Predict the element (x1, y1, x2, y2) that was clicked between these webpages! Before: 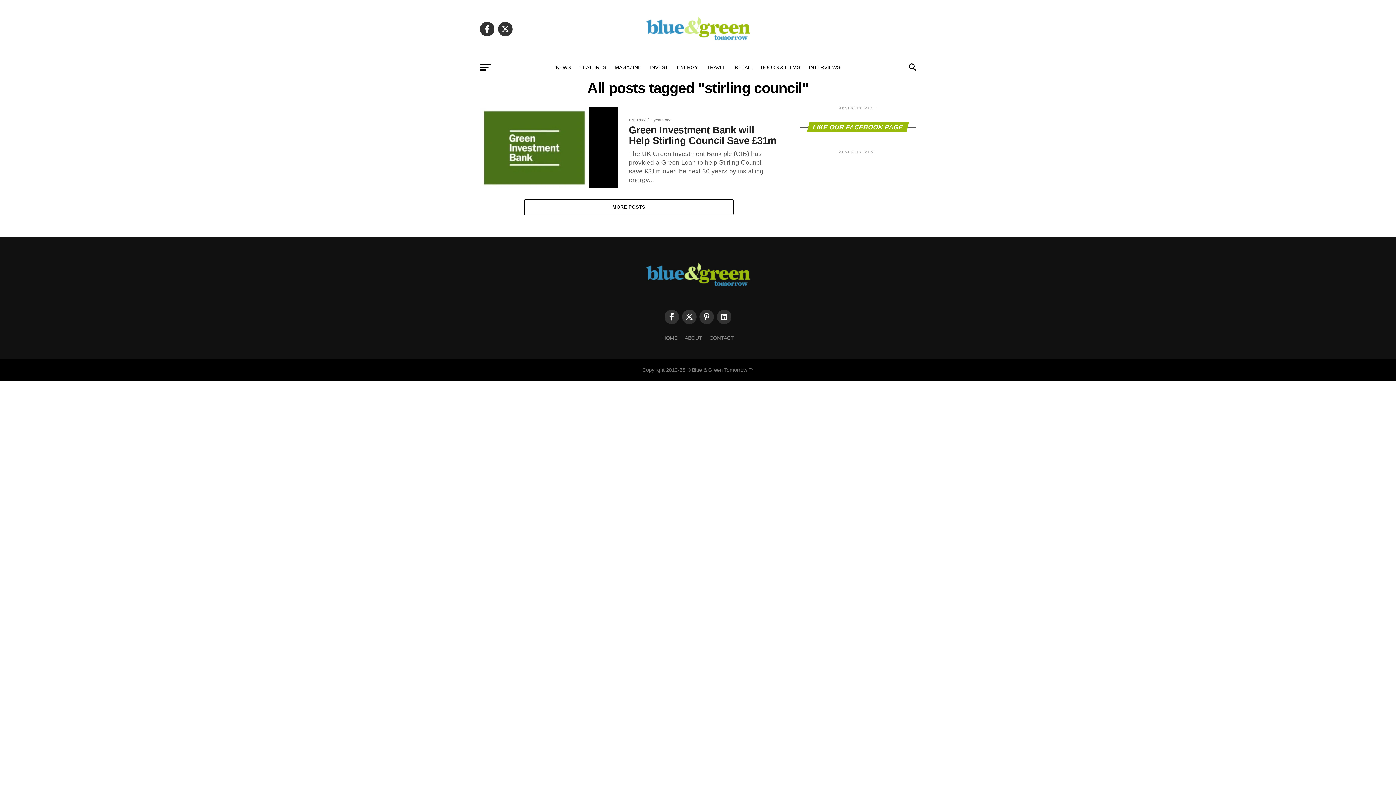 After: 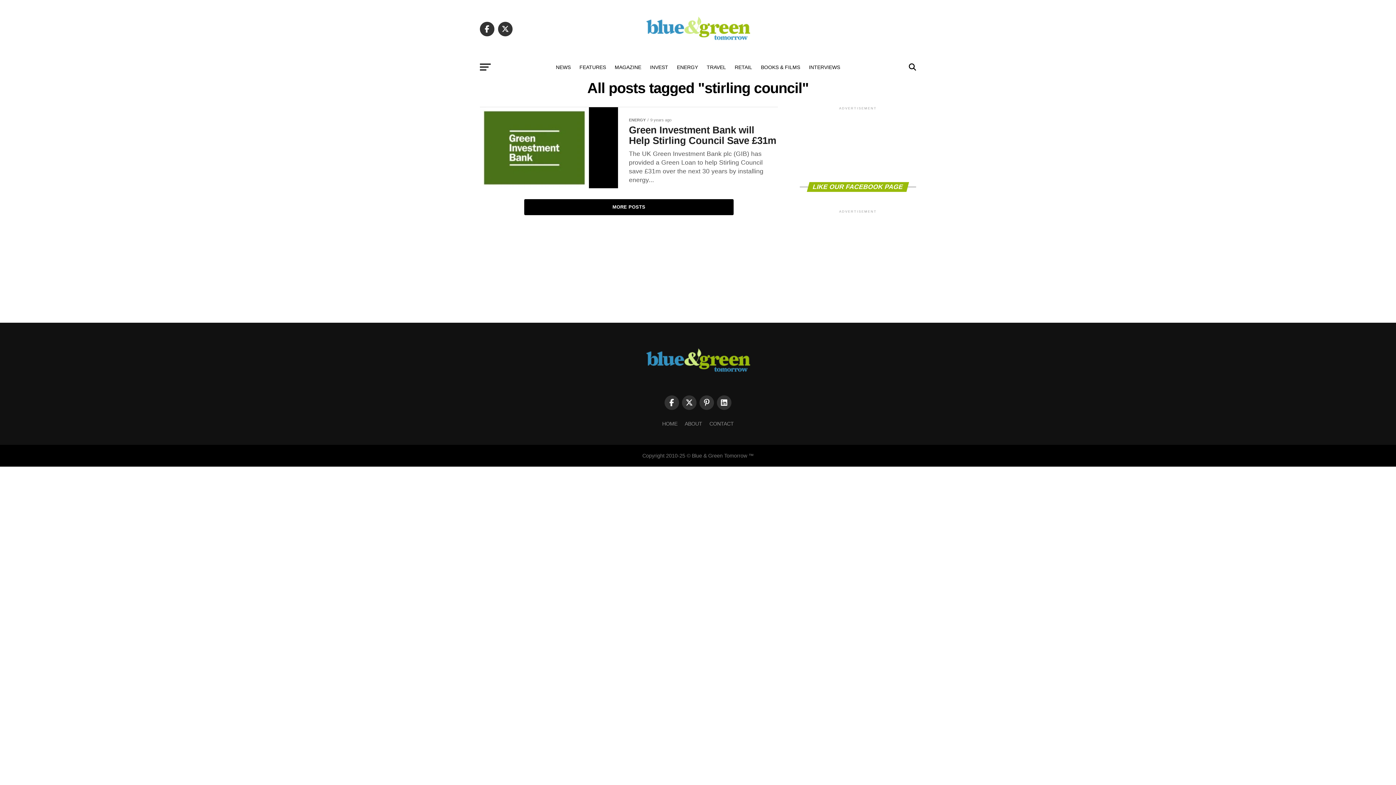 Action: bbox: (524, 199, 733, 215) label: MORE POSTS